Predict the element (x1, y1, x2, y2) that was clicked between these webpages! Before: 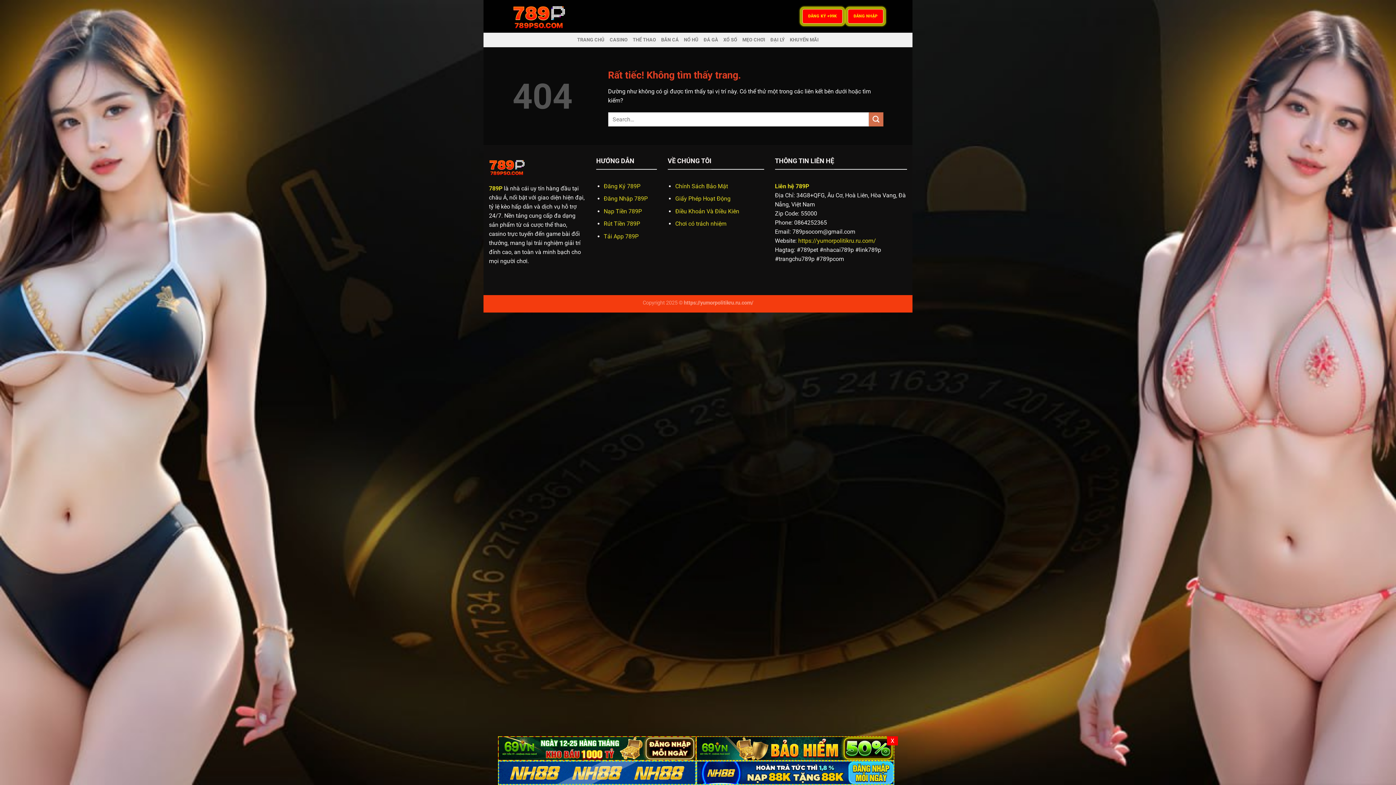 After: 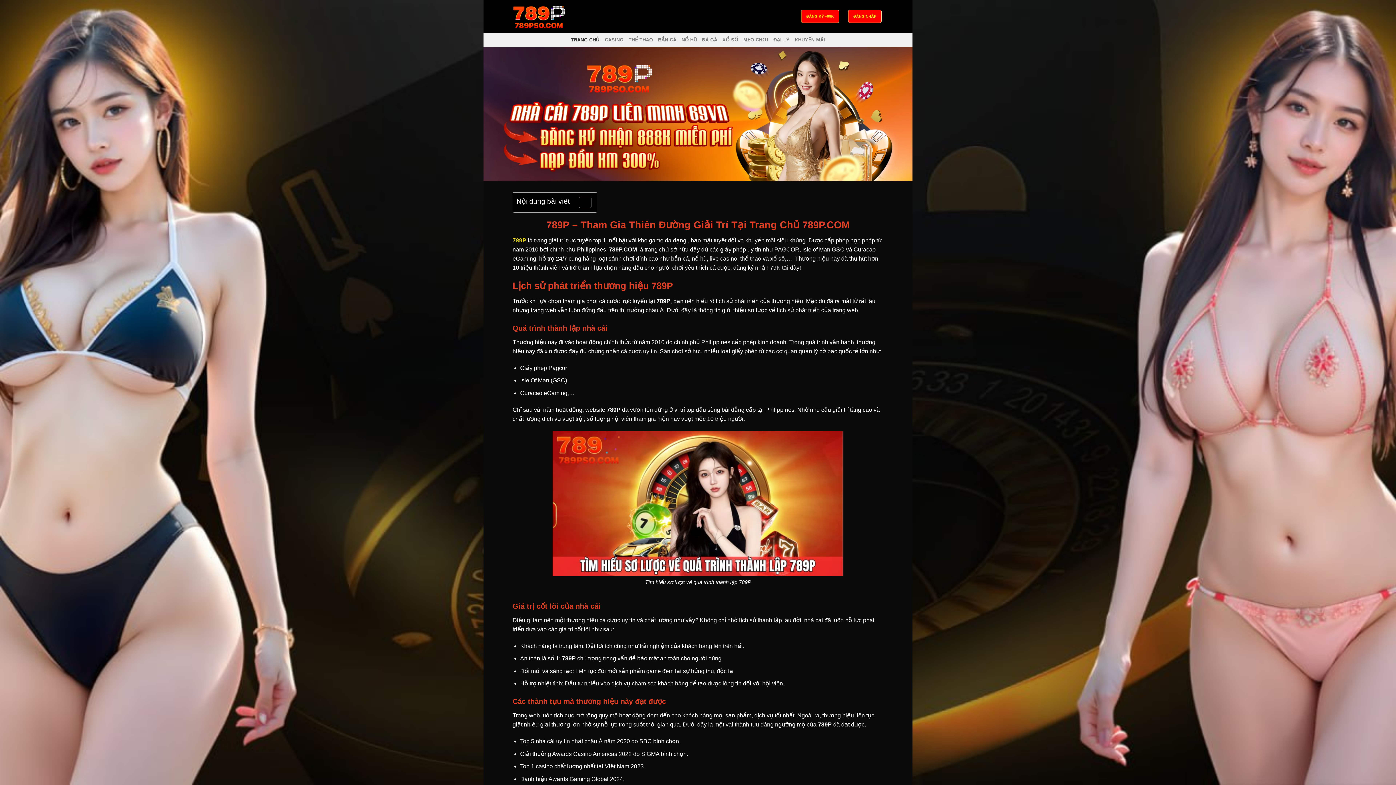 Action: bbox: (512, 0, 585, 32)